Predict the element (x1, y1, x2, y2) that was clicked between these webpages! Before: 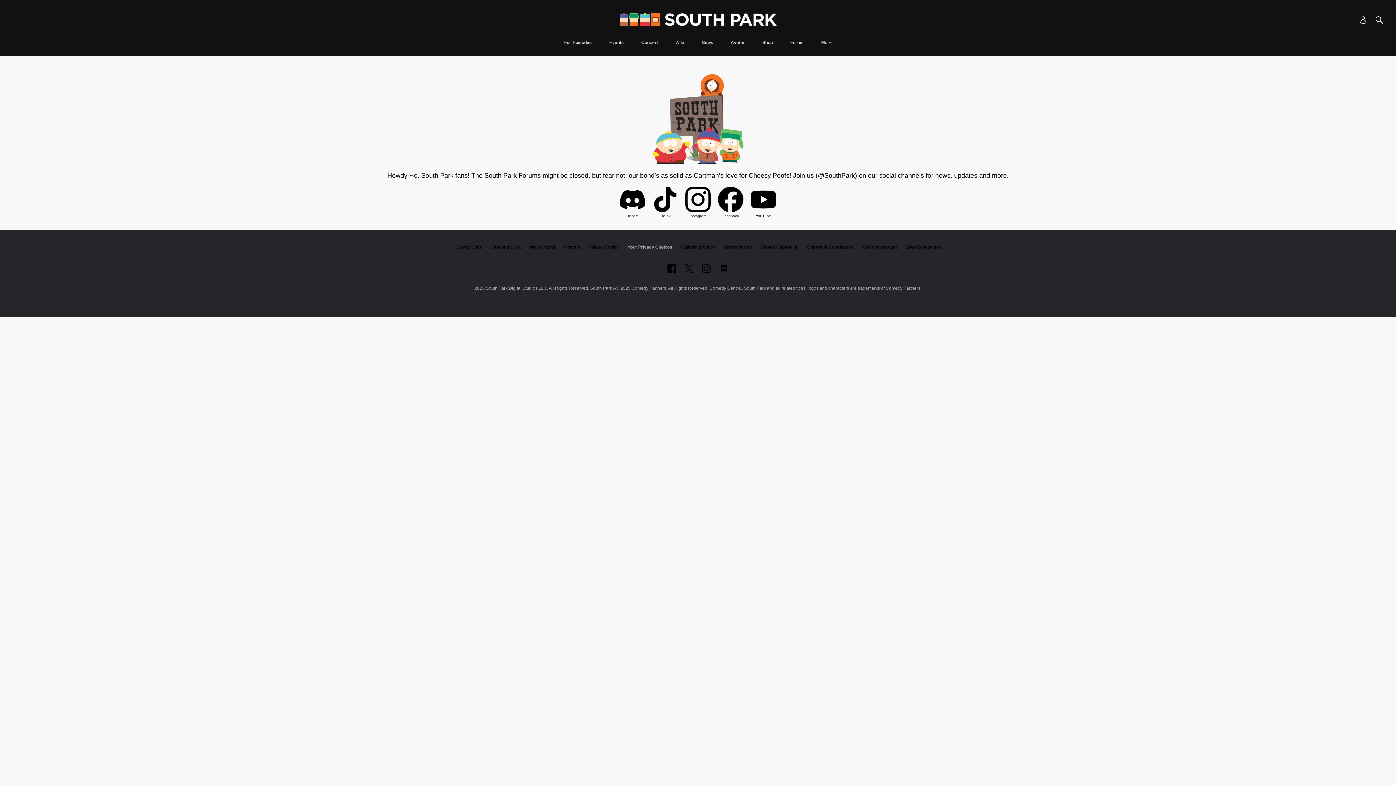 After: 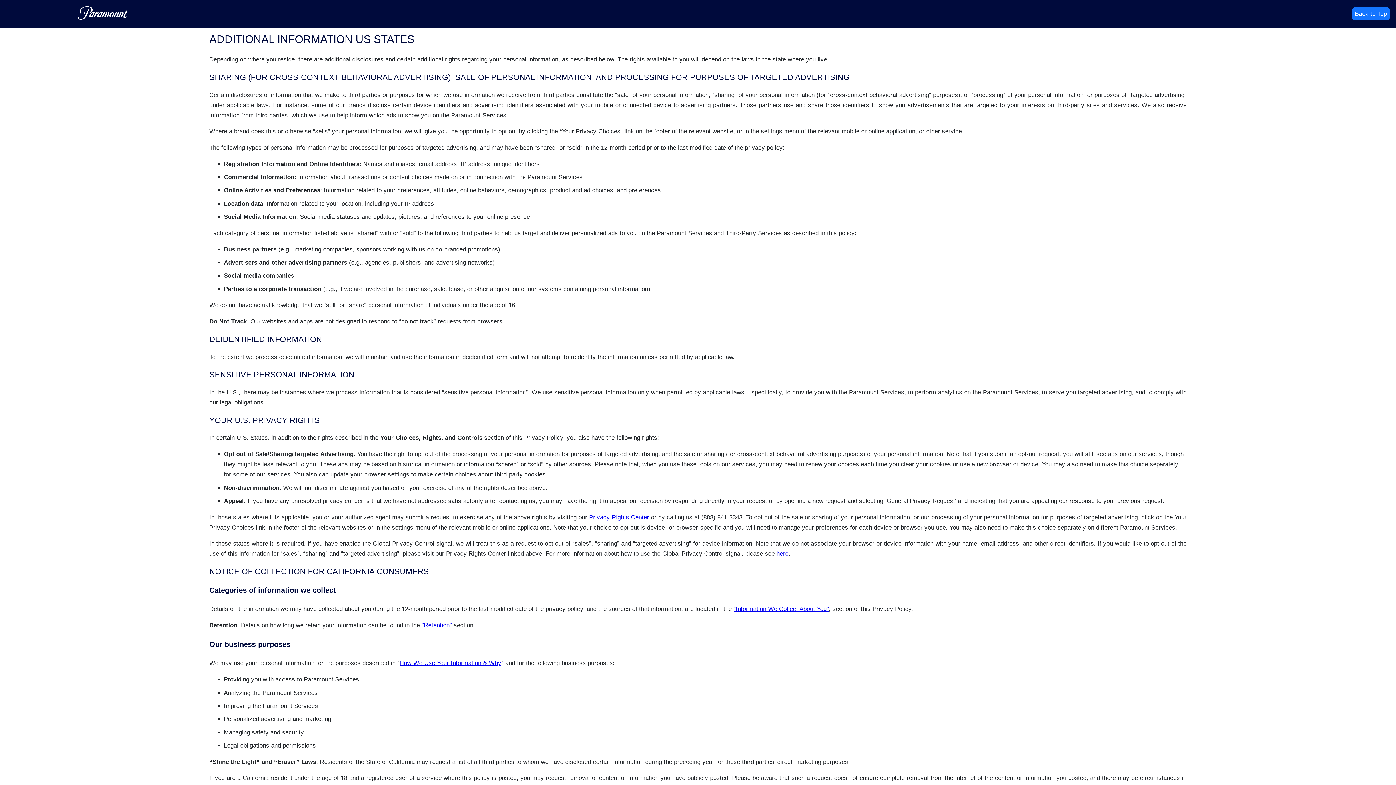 Action: label: California Notice bbox: (681, 244, 715, 249)